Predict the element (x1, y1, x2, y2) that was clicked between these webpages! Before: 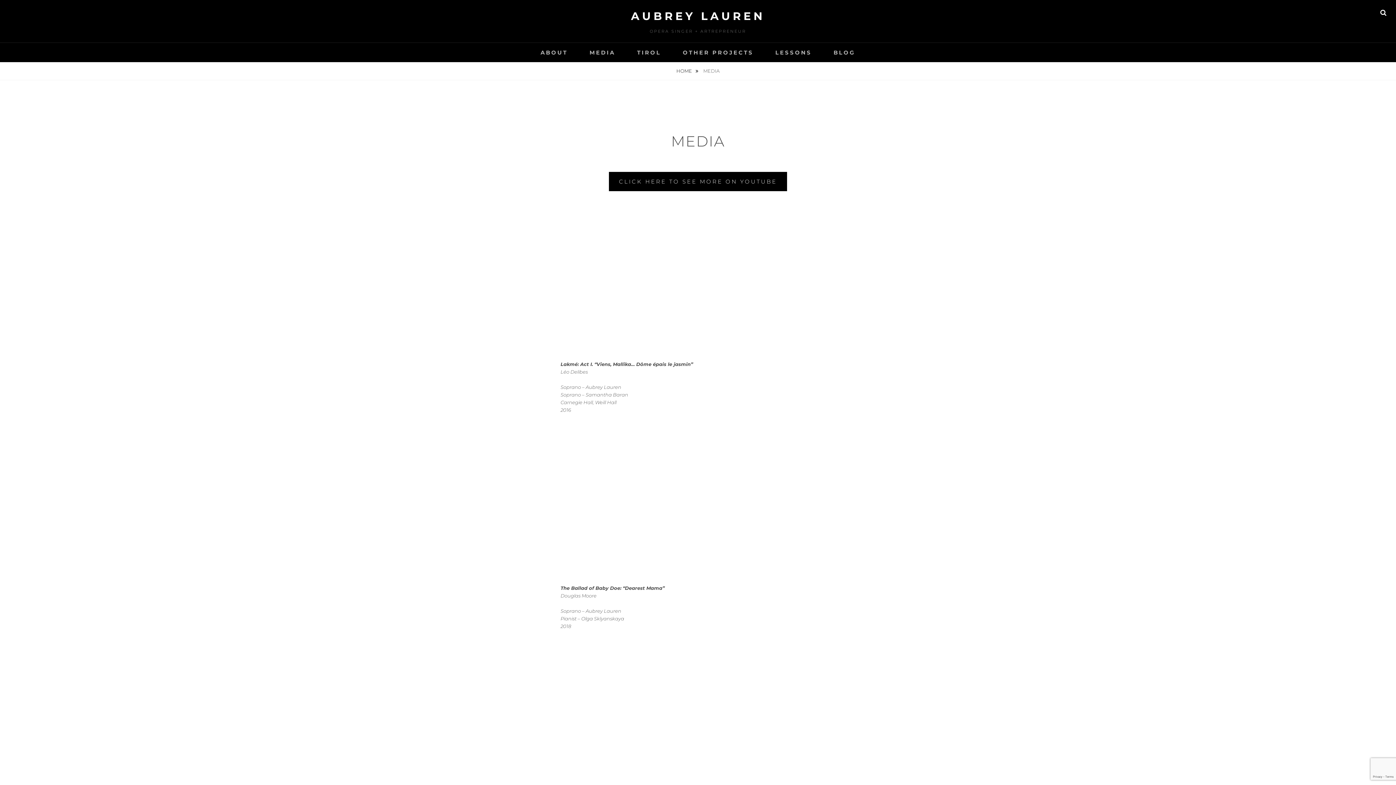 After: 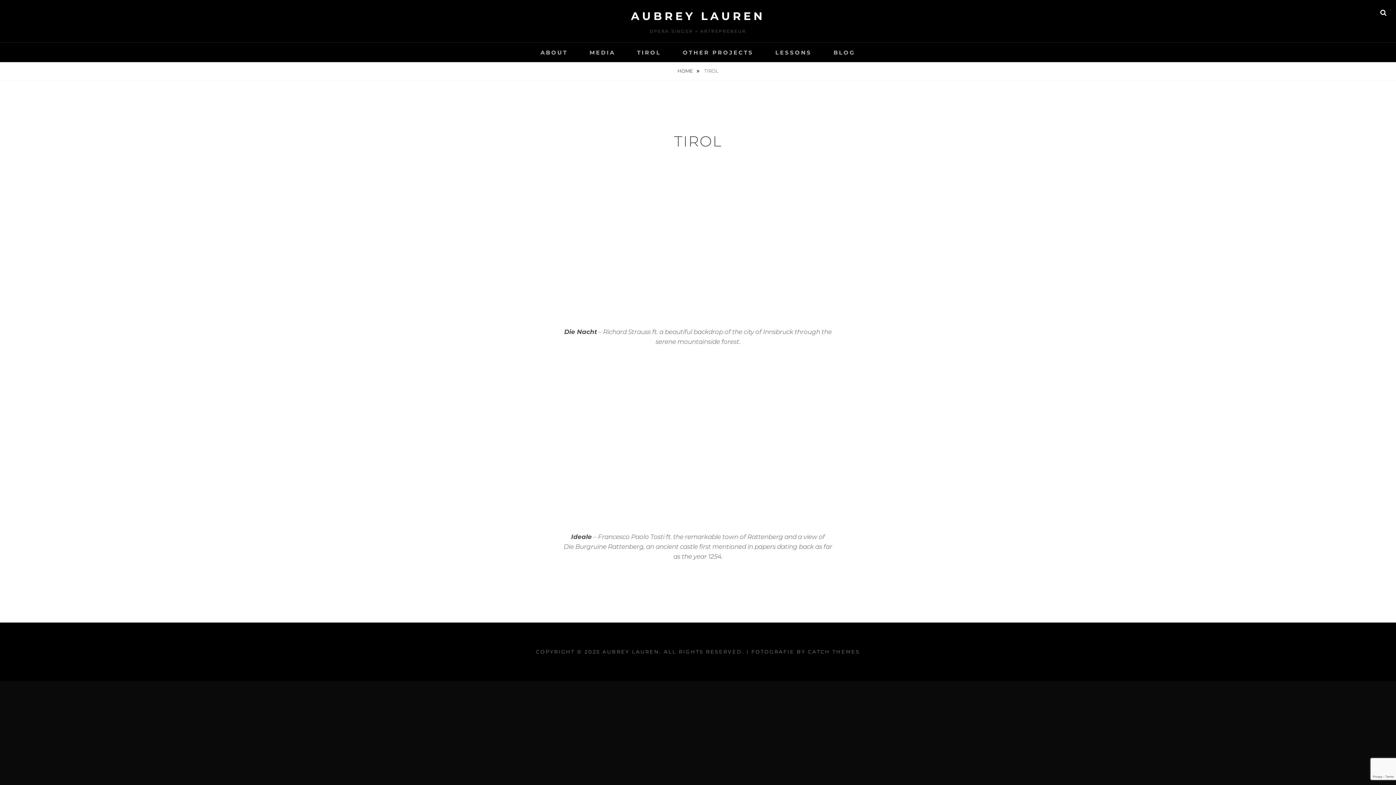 Action: label: TIROL bbox: (627, 42, 671, 62)